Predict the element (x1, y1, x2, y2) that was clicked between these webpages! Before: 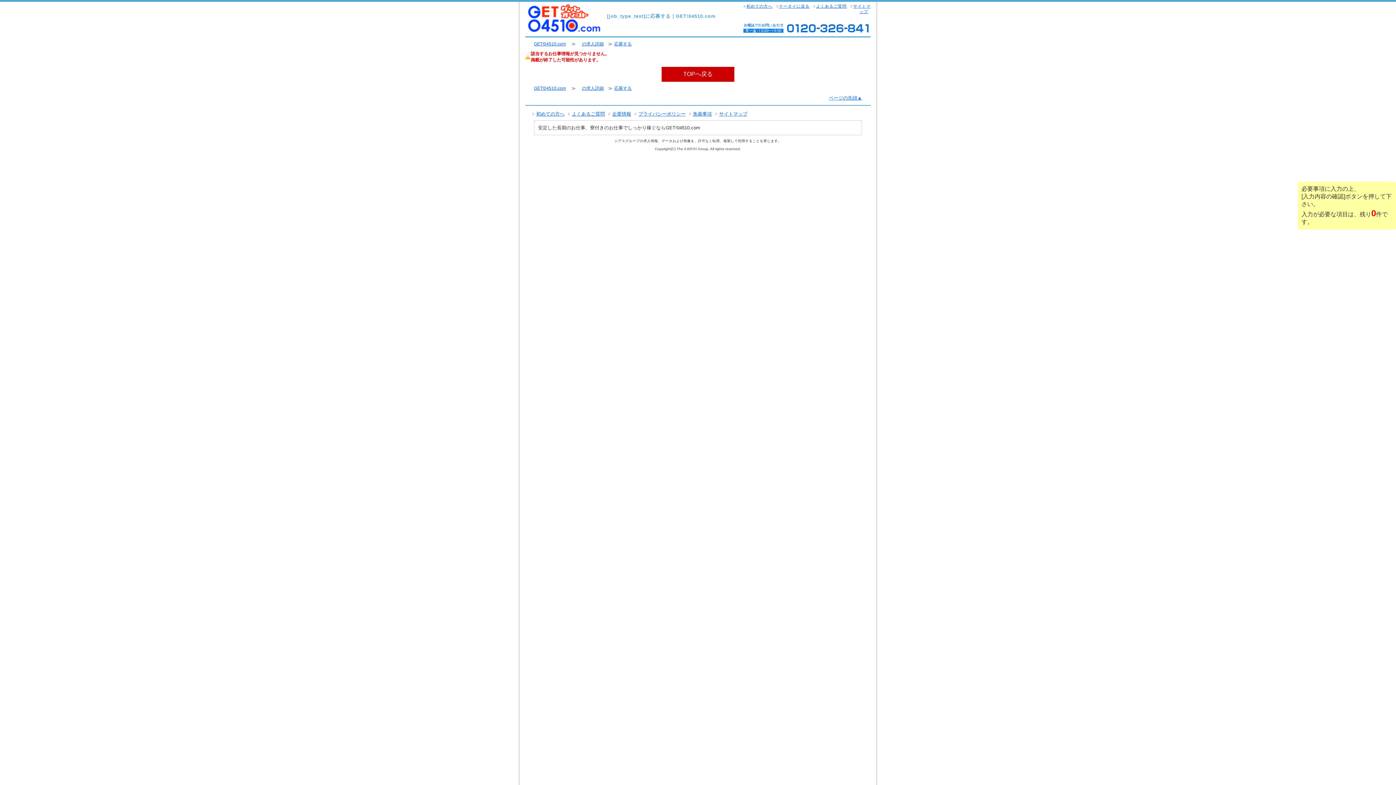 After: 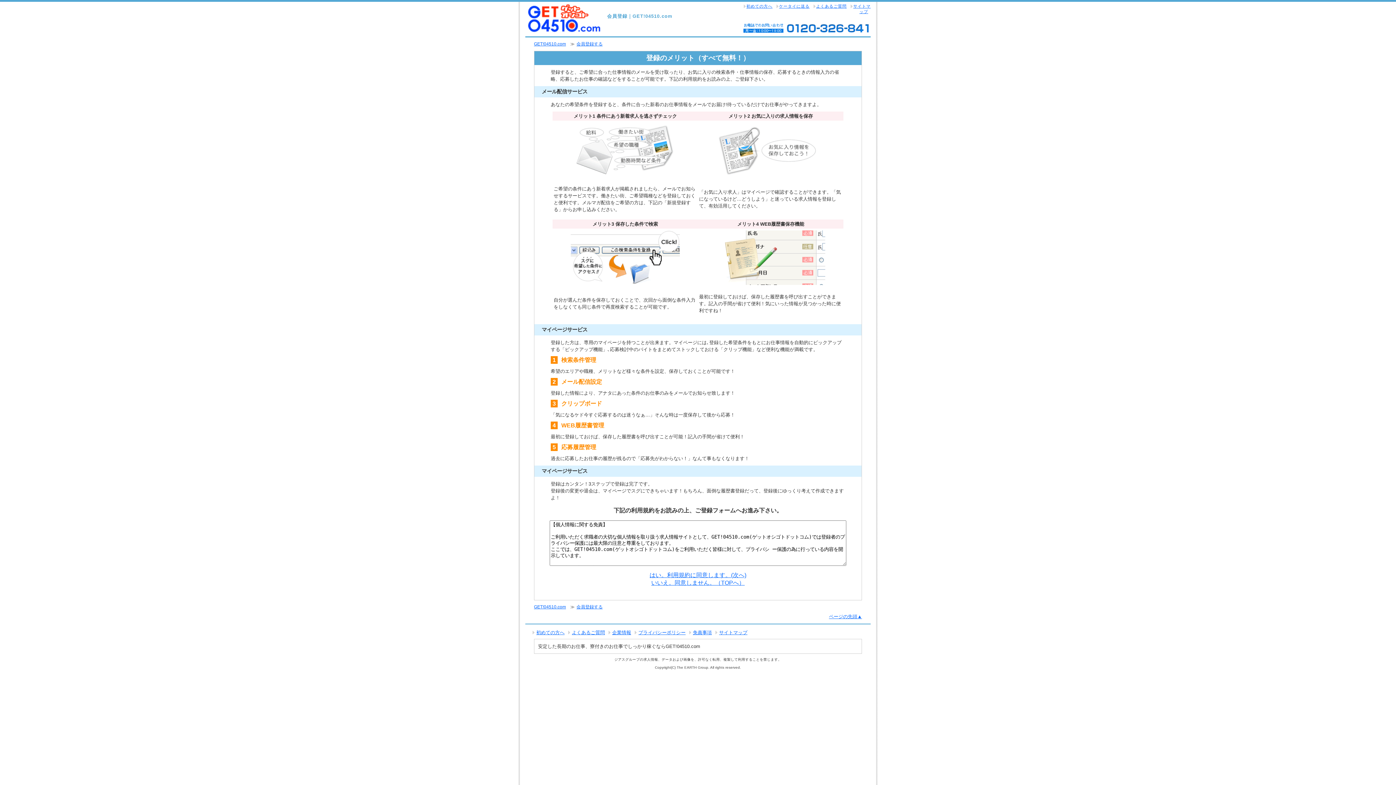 Action: bbox: (532, 109, 568, 118) label: 初めての方へ